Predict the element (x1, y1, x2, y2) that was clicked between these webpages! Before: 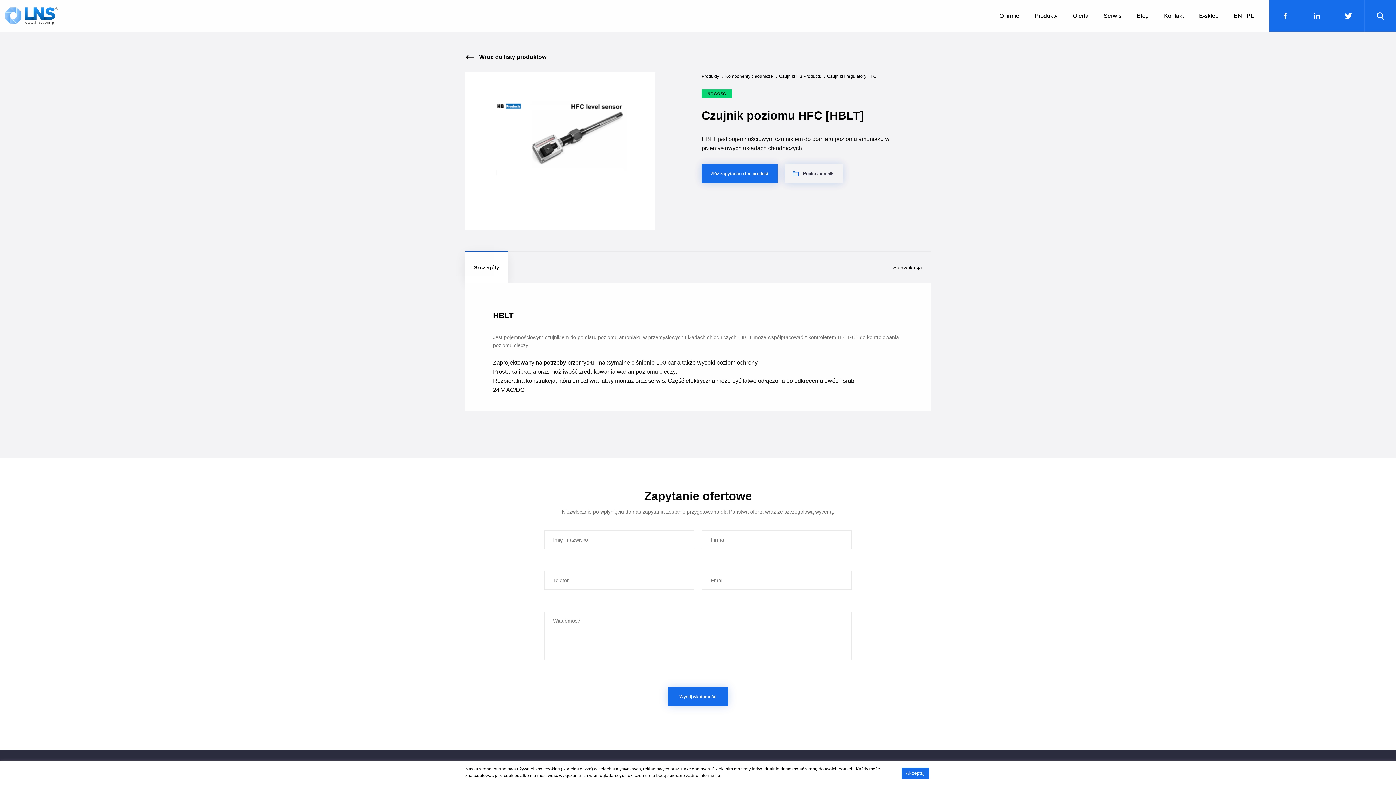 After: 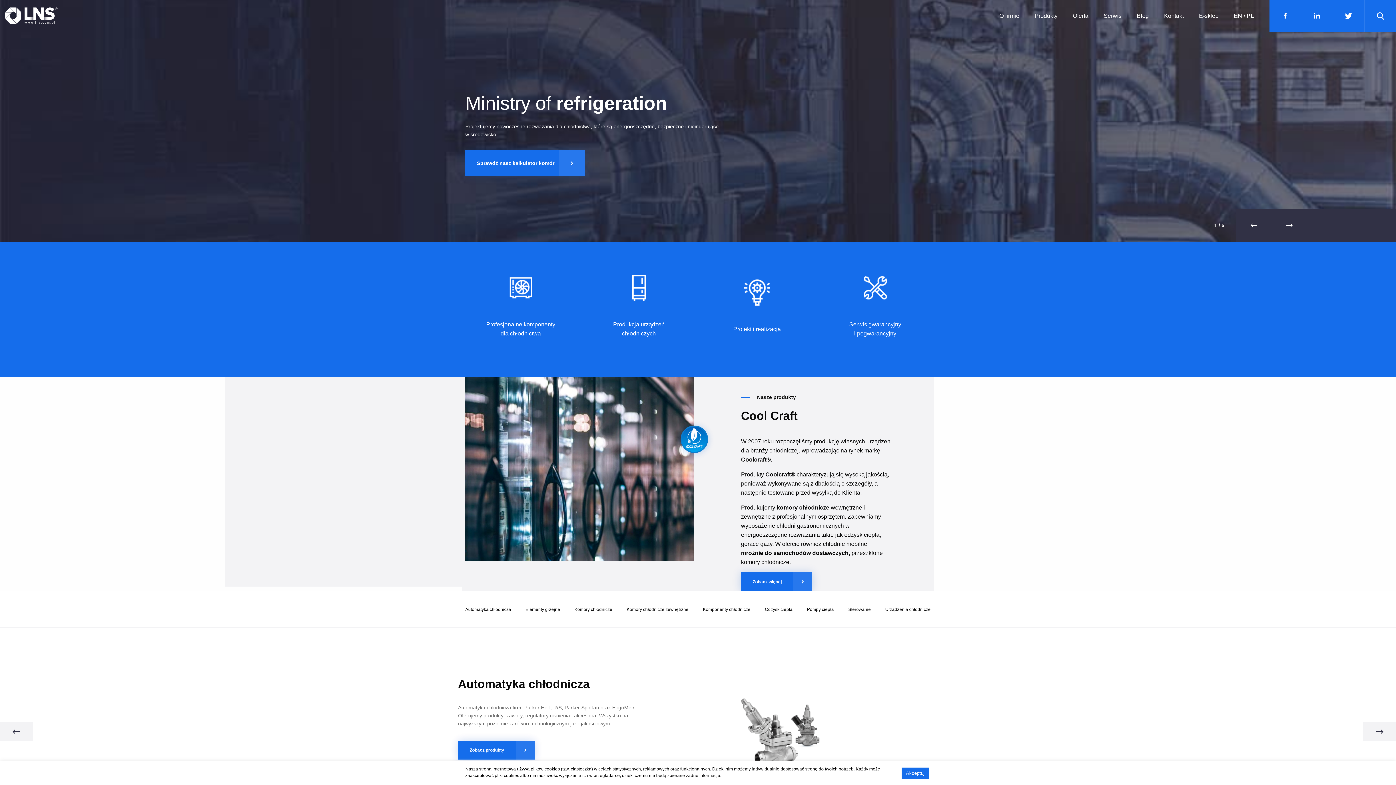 Action: bbox: (5, 7, 58, 24)